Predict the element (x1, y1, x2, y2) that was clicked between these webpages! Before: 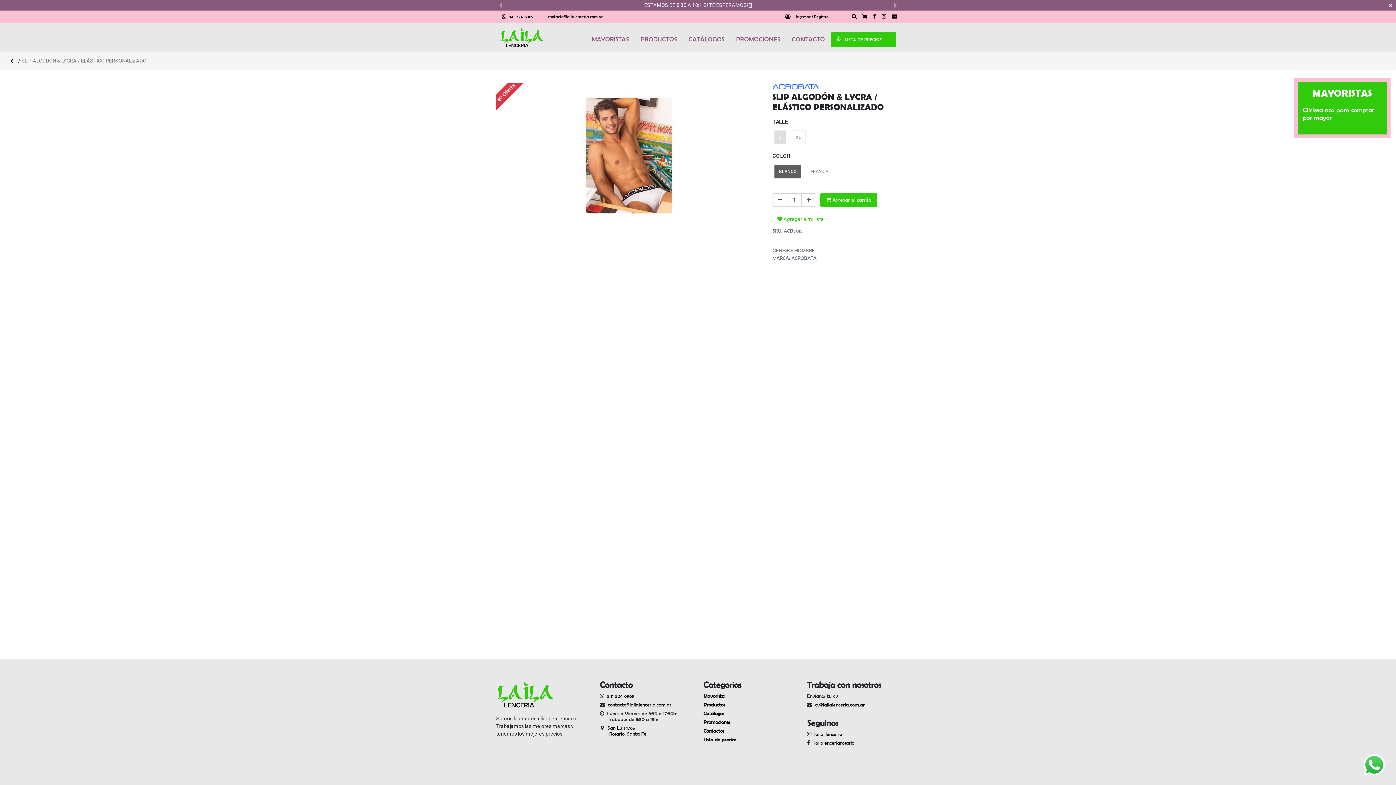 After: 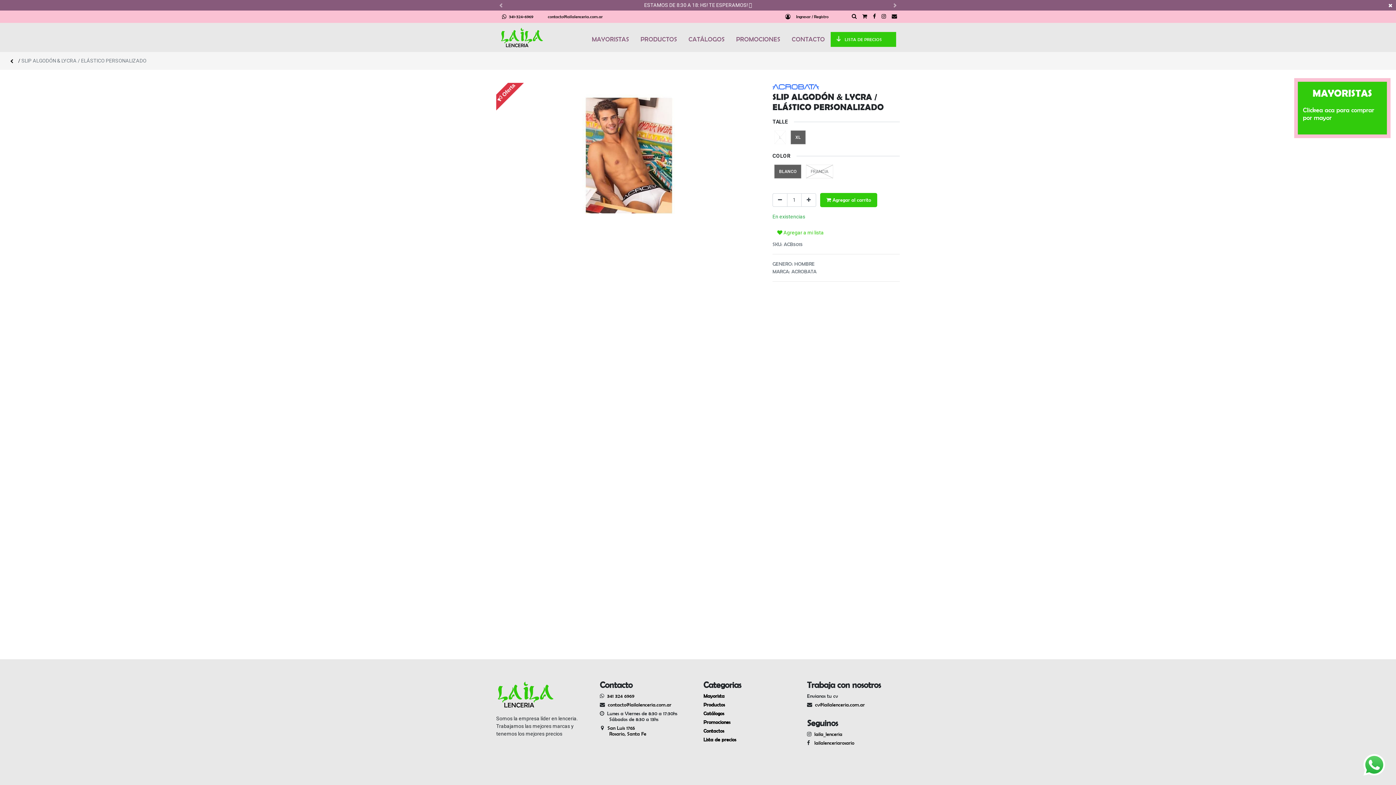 Action: bbox: (542, 10, 608, 22) label: contacto@lailalenceria.com.ar